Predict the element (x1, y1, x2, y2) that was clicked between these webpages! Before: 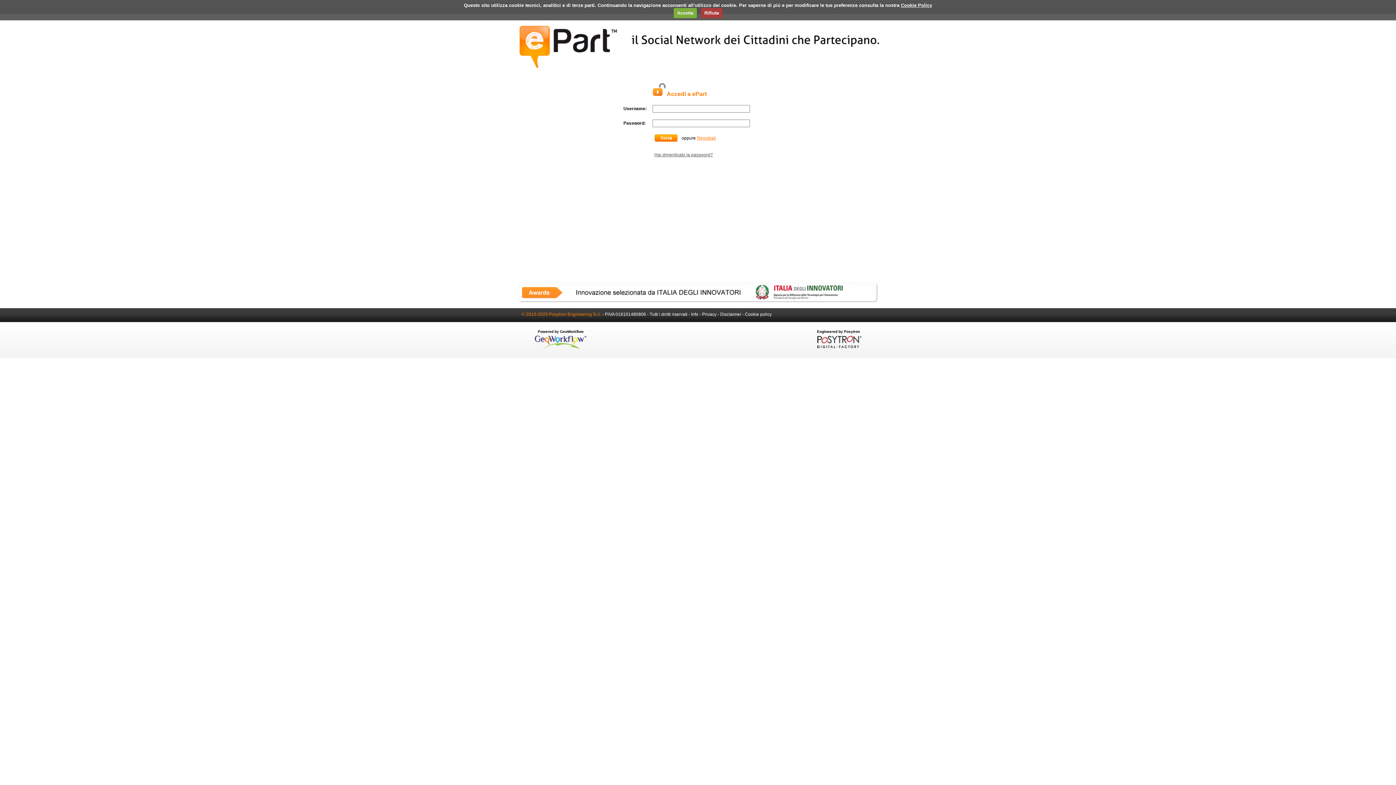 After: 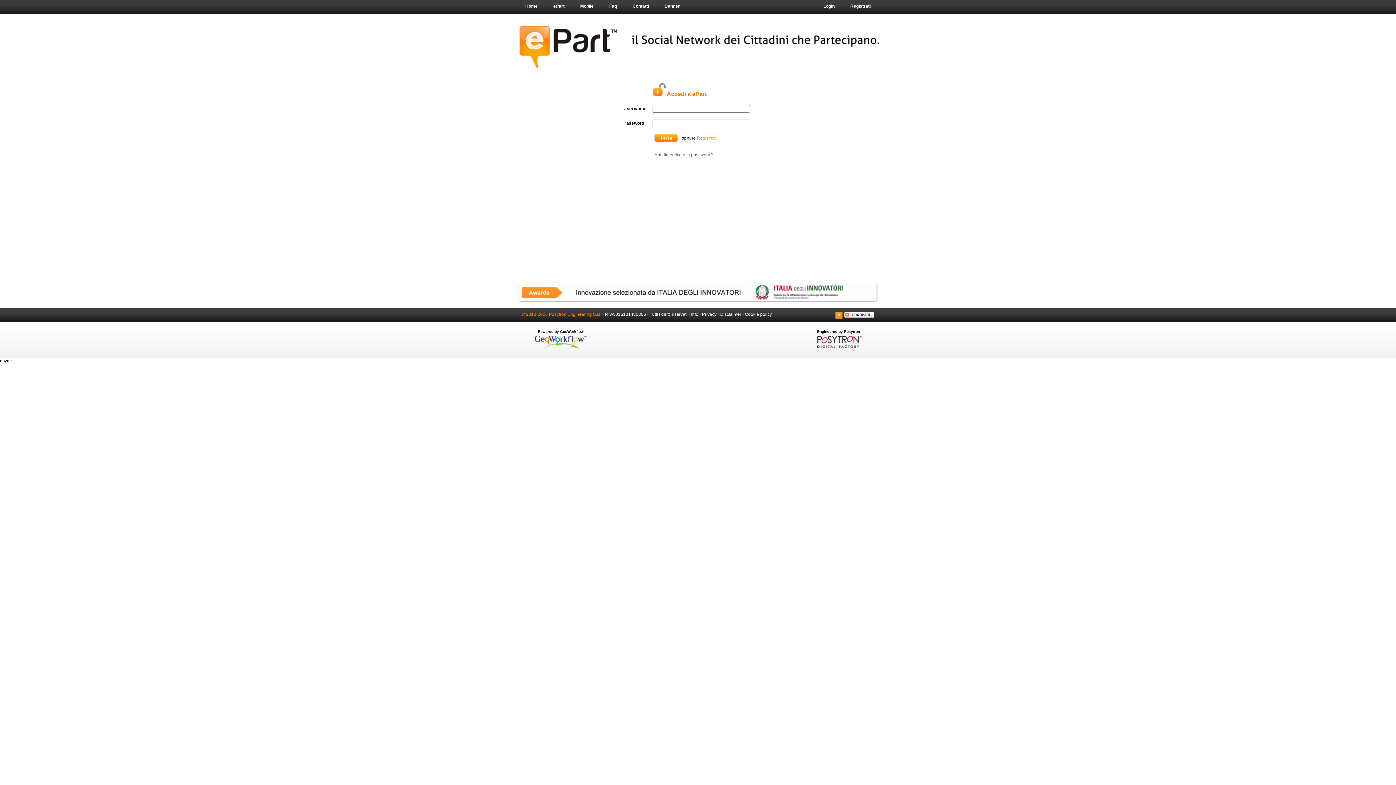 Action: label: Cookie policy bbox: (745, 312, 772, 317)